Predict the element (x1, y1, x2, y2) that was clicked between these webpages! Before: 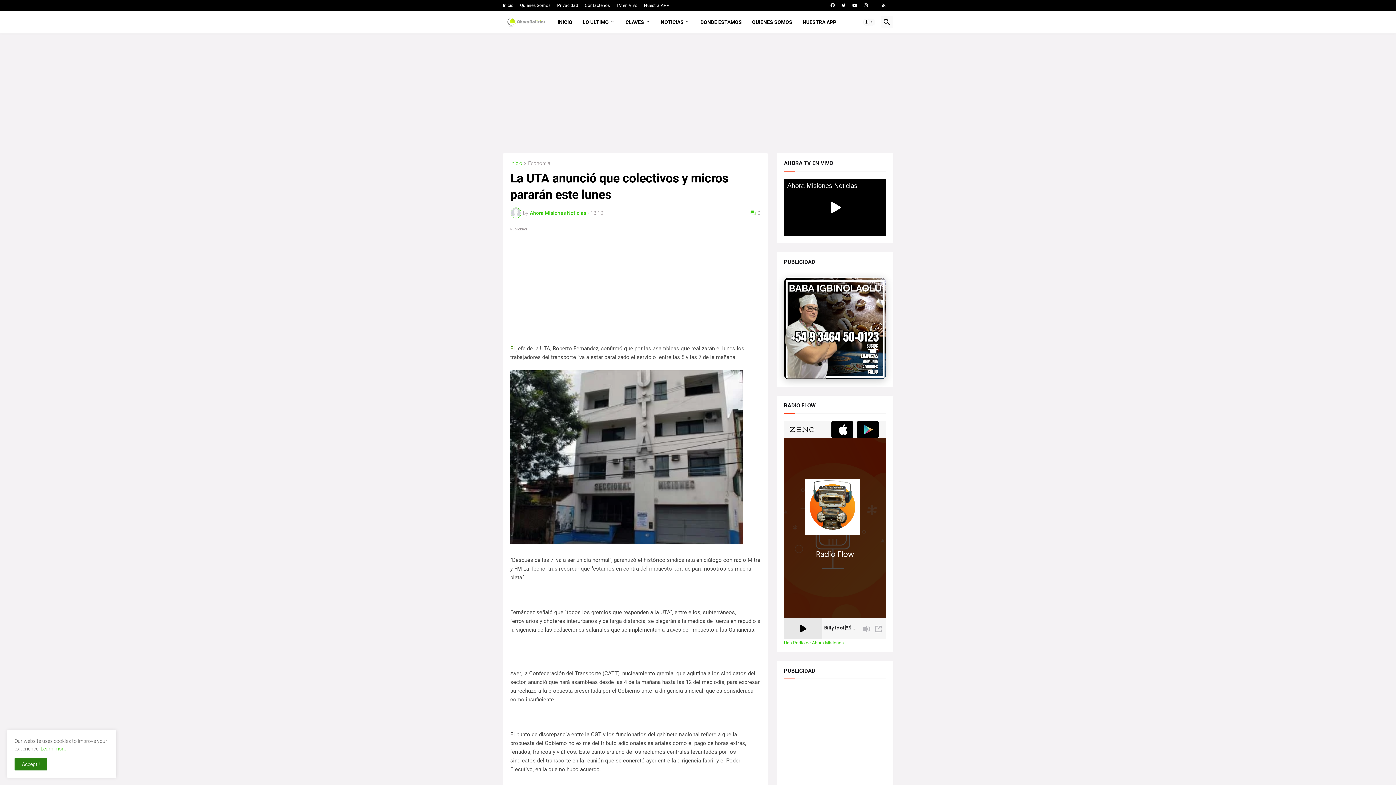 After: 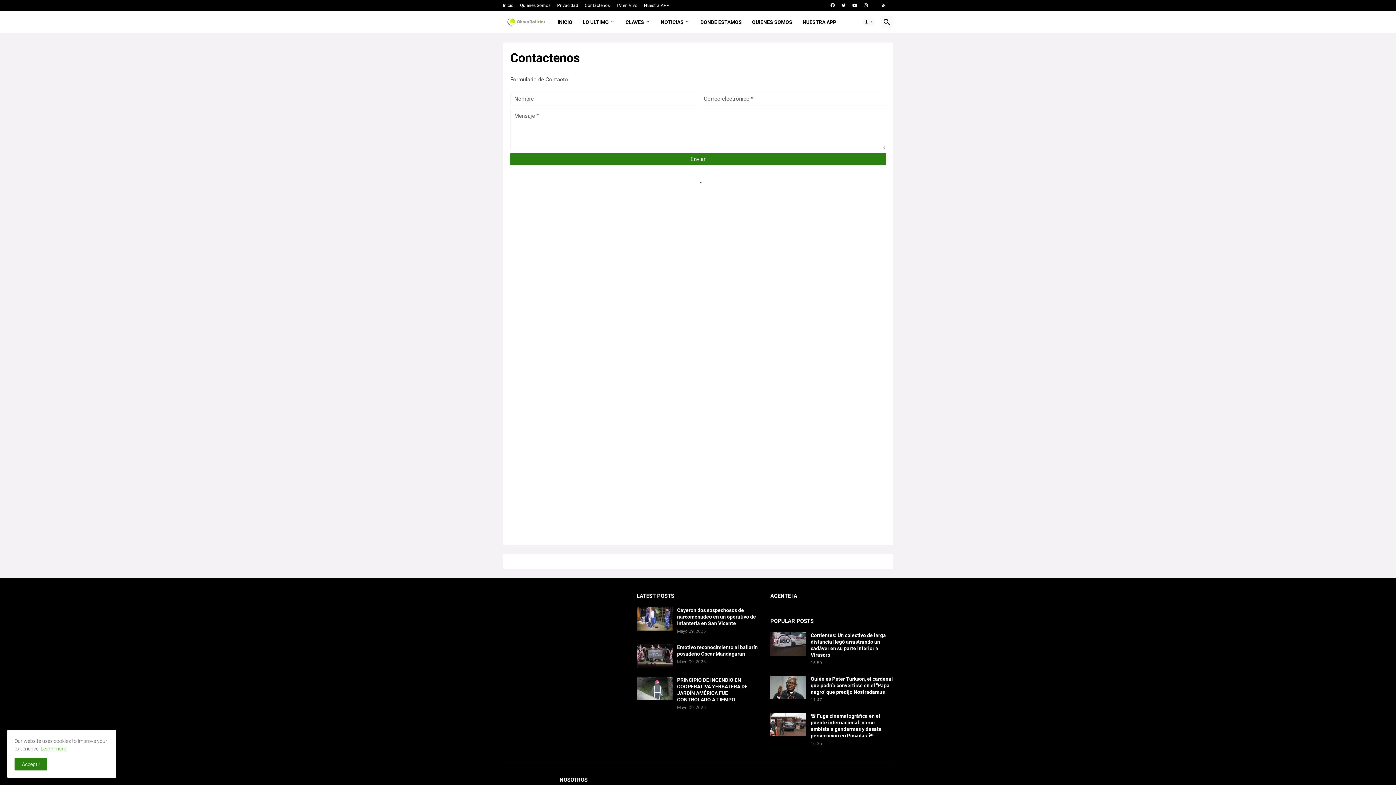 Action: bbox: (584, 0, 610, 10) label: Contactenos